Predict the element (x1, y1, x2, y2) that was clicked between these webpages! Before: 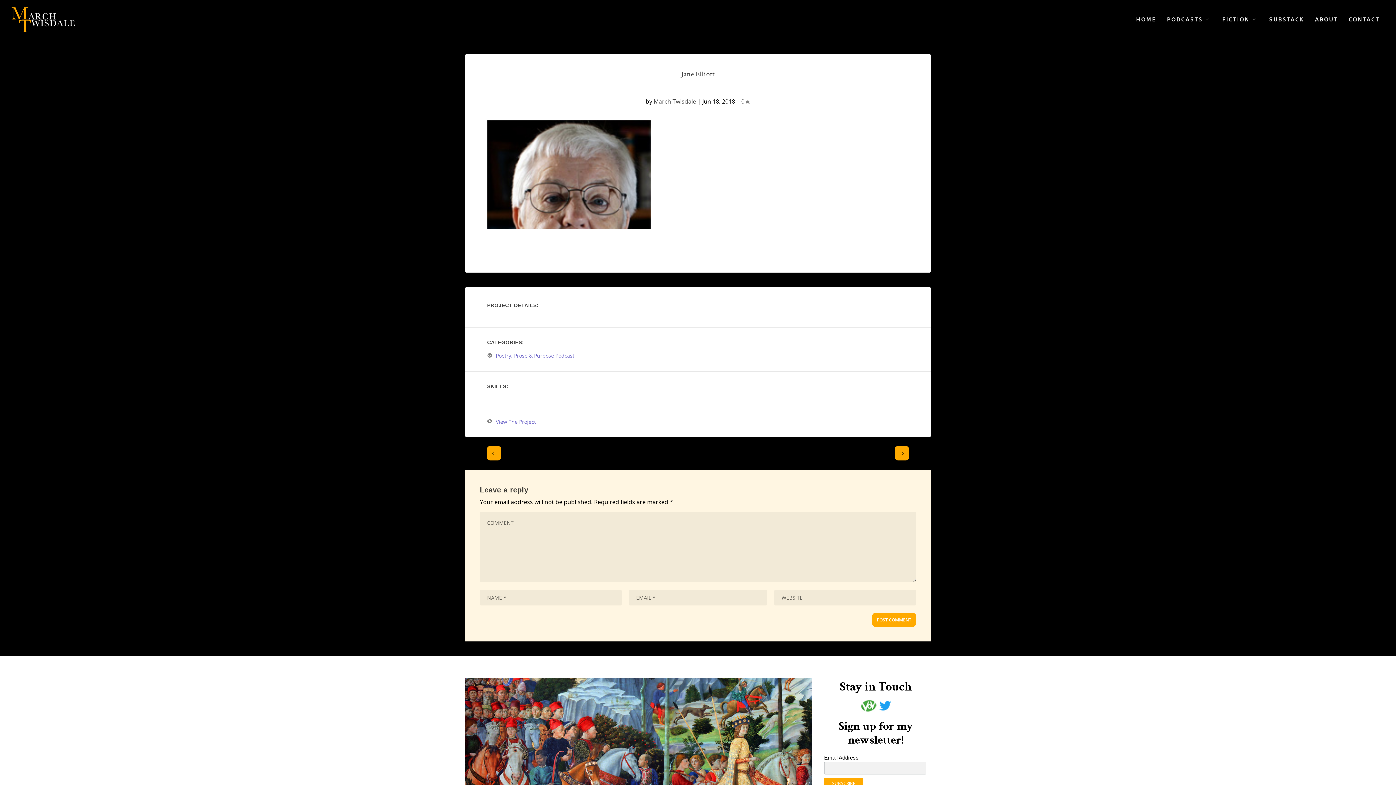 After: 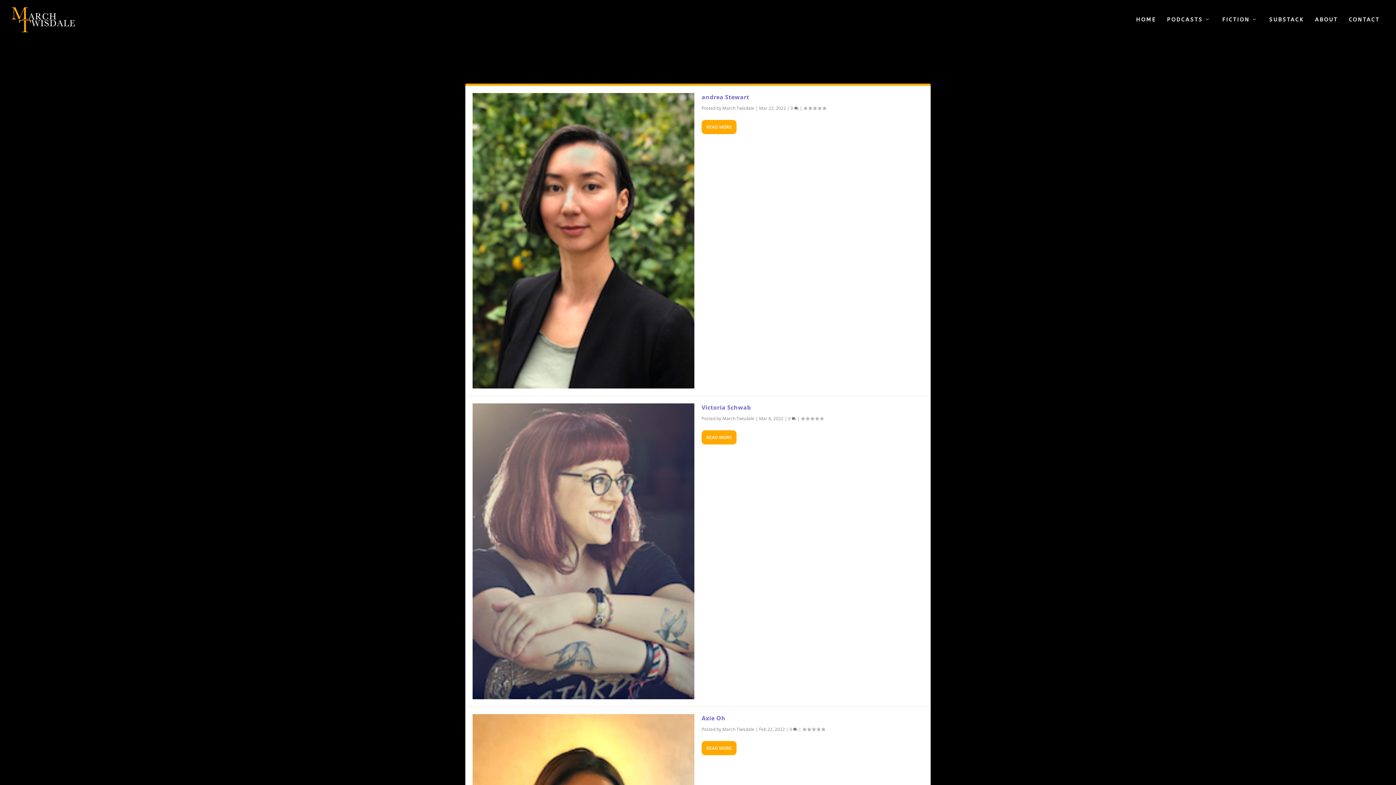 Action: label: Poetry, Prose & Purpose Podcast bbox: (496, 352, 574, 359)